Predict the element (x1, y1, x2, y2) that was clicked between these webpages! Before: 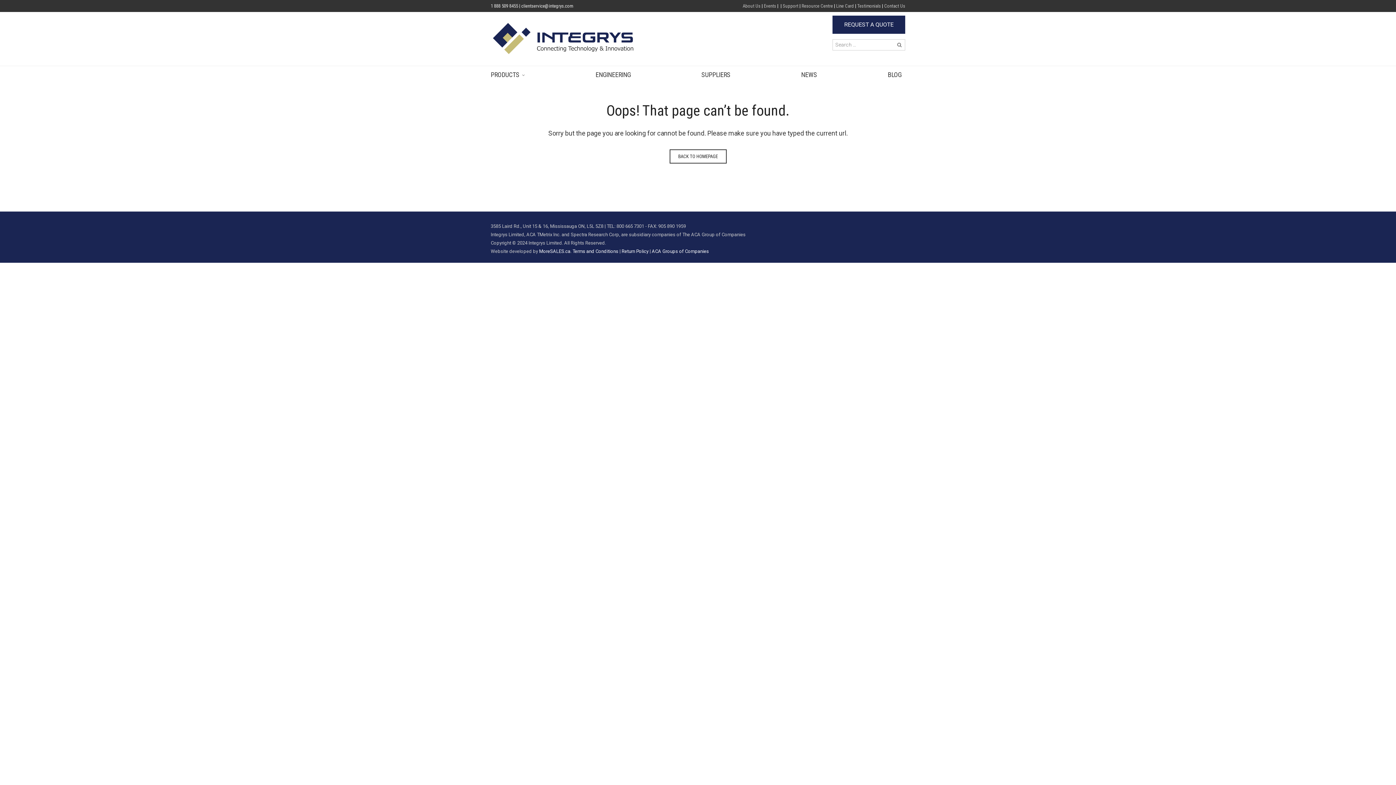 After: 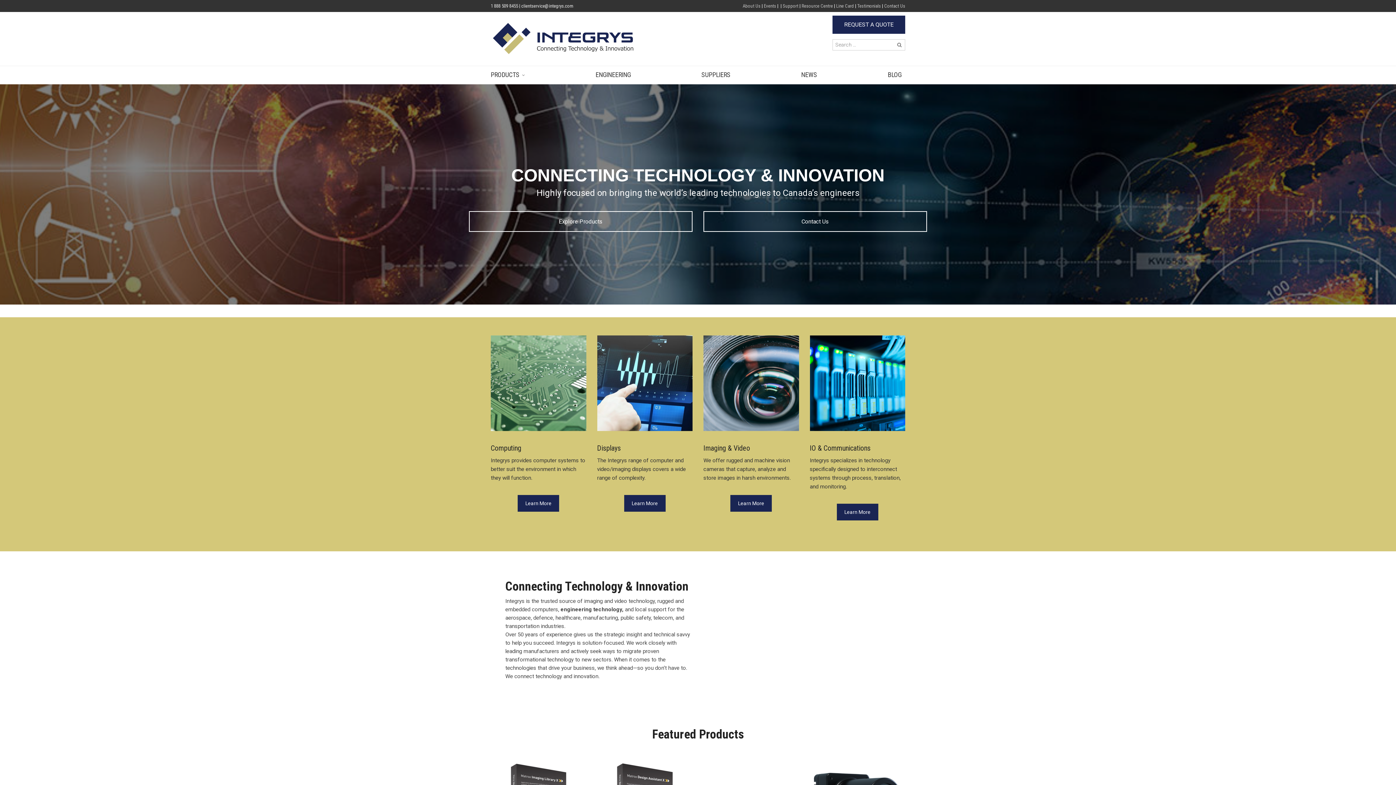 Action: label: BACK TO HOMEPAGE bbox: (669, 149, 726, 163)